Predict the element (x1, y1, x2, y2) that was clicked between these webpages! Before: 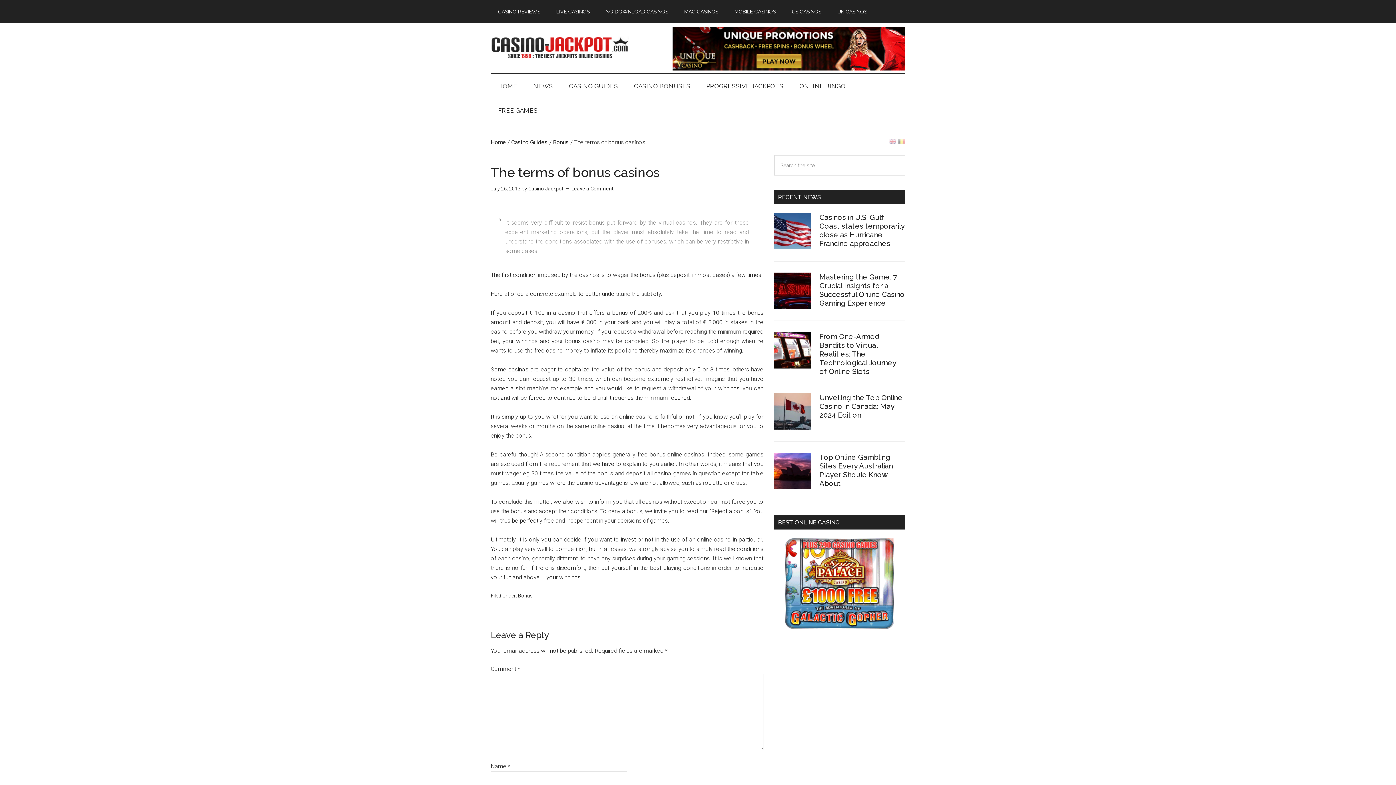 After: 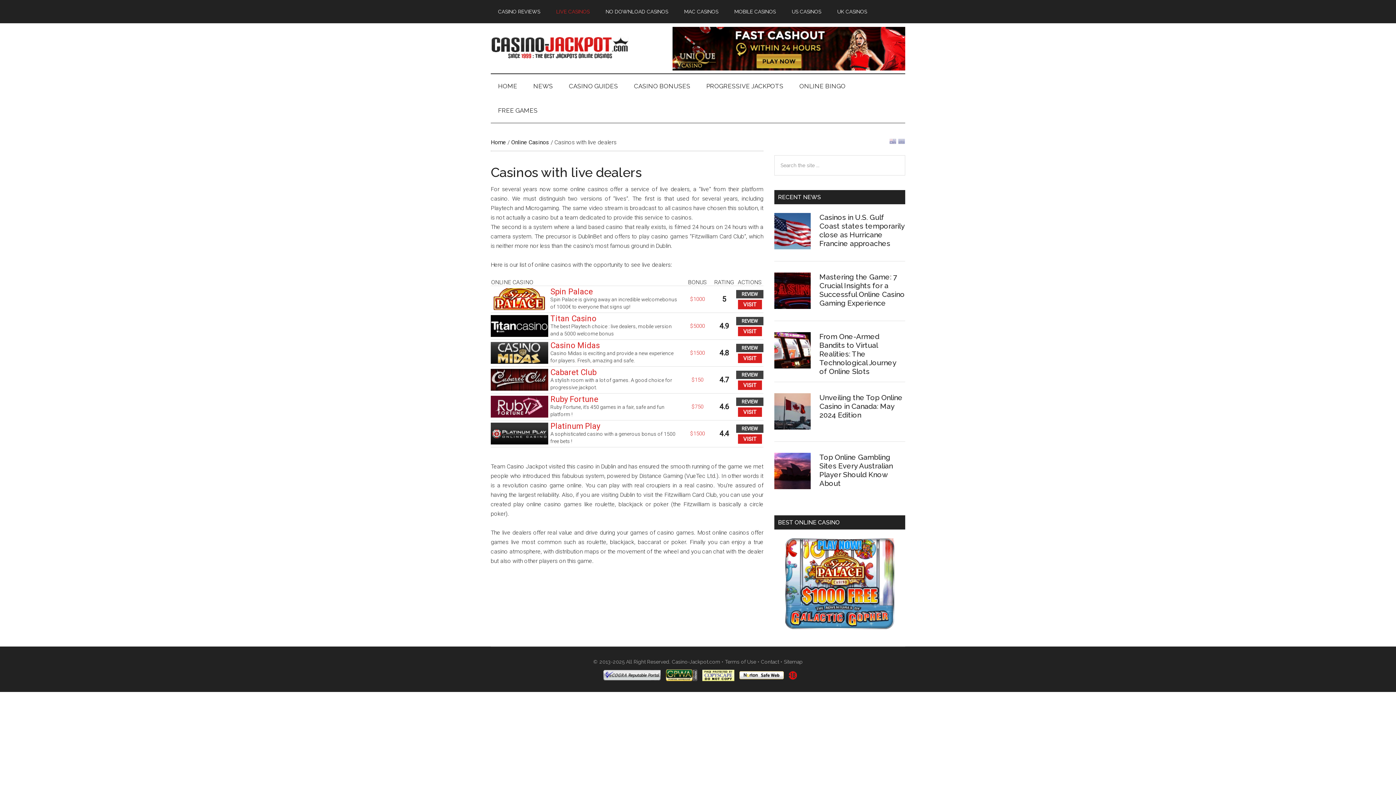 Action: bbox: (549, 0, 597, 23) label: LIVE CASINOS